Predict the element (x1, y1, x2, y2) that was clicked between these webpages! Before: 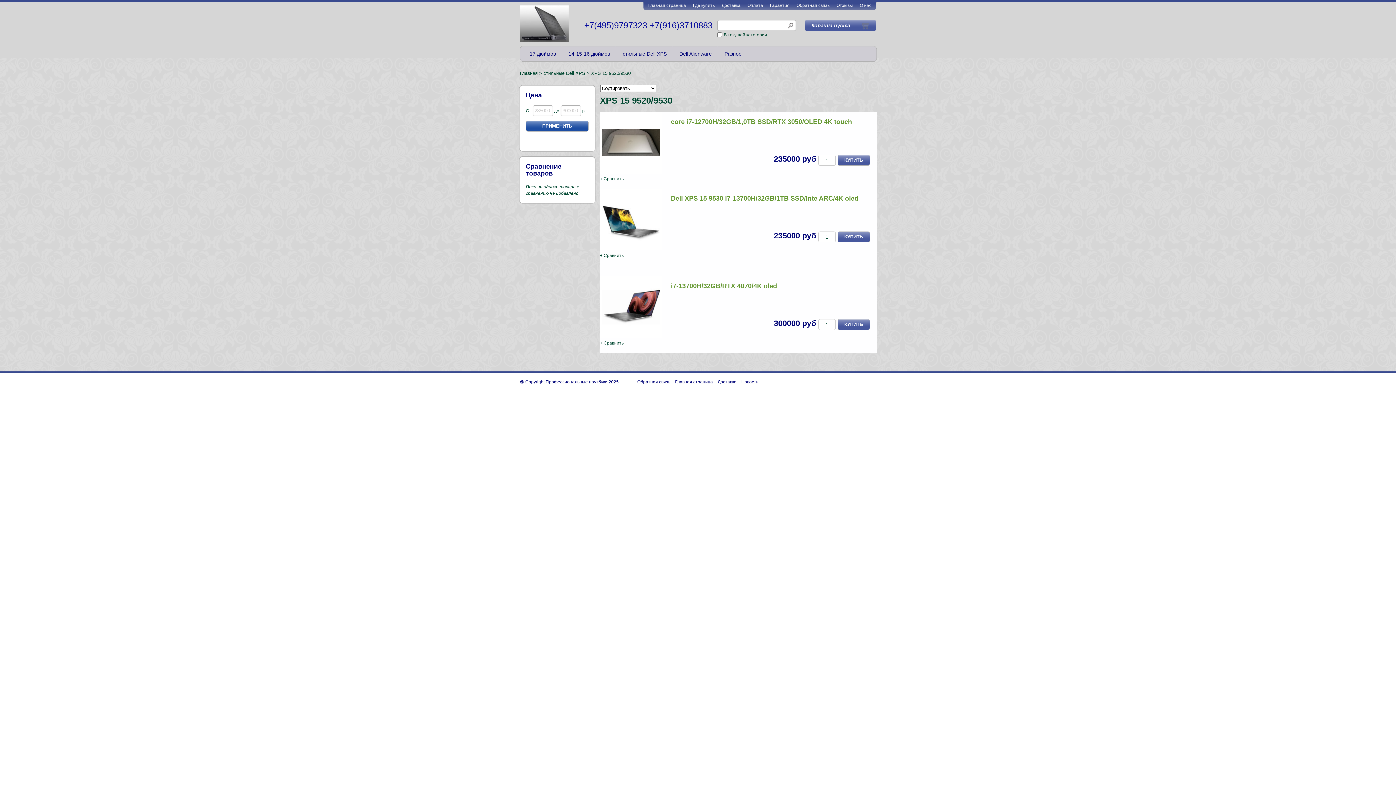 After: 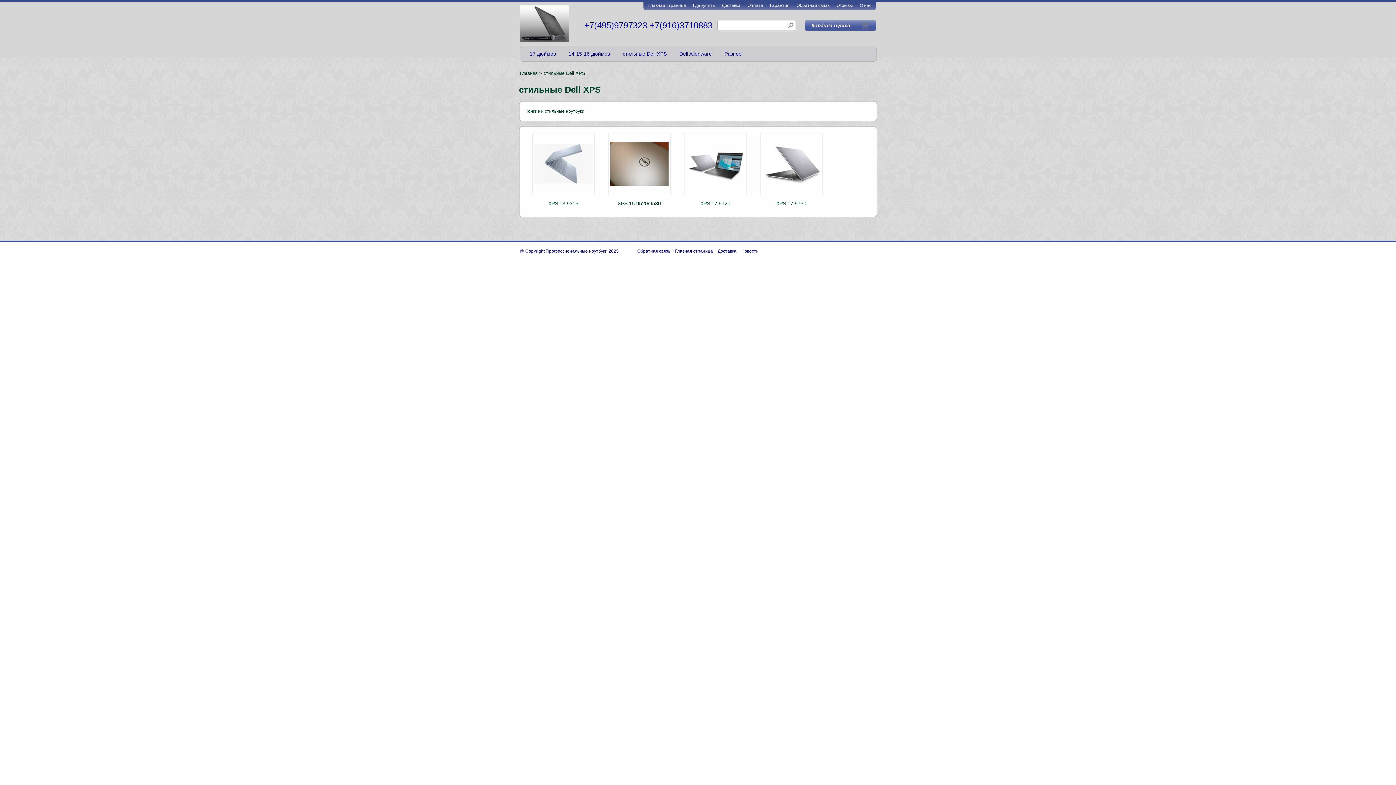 Action: label: стильные Dell XPS bbox: (543, 70, 585, 76)